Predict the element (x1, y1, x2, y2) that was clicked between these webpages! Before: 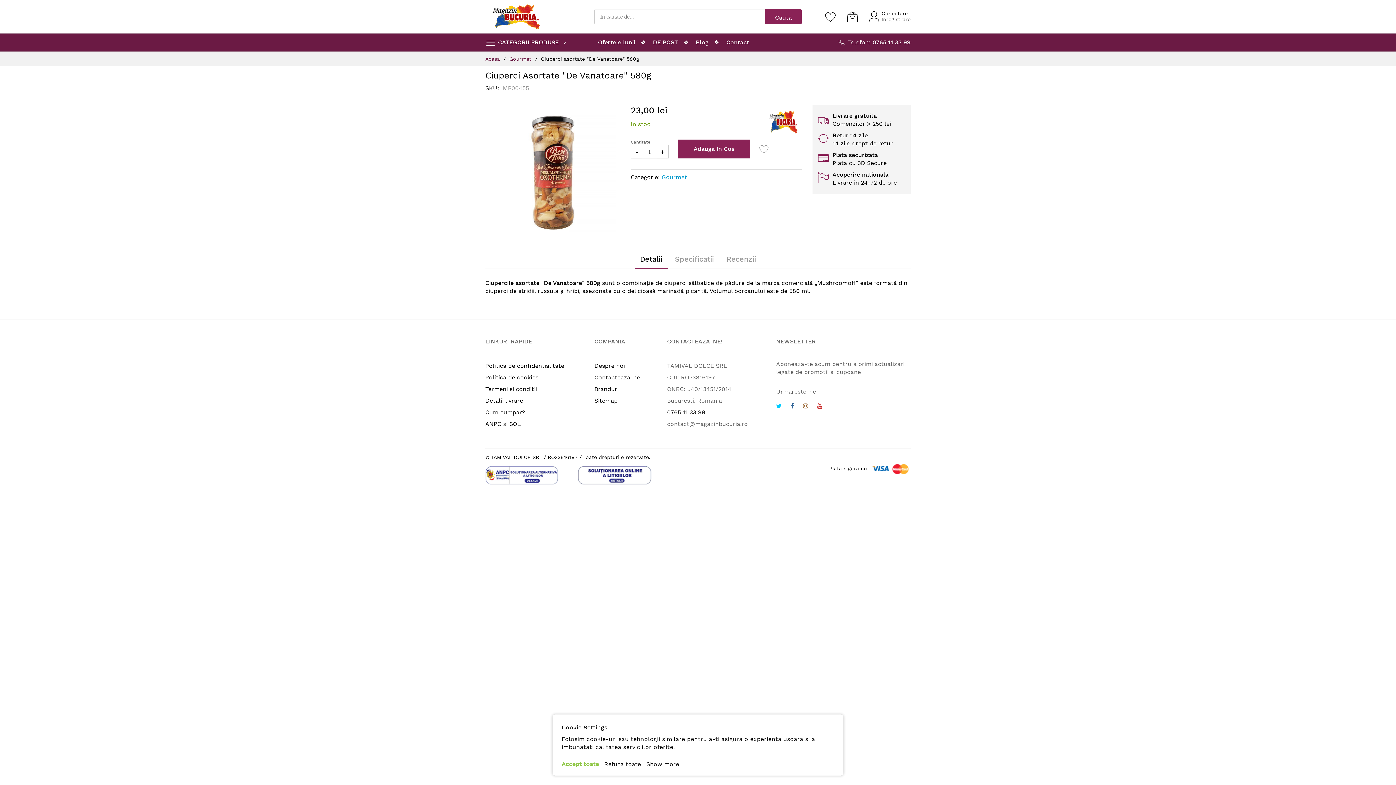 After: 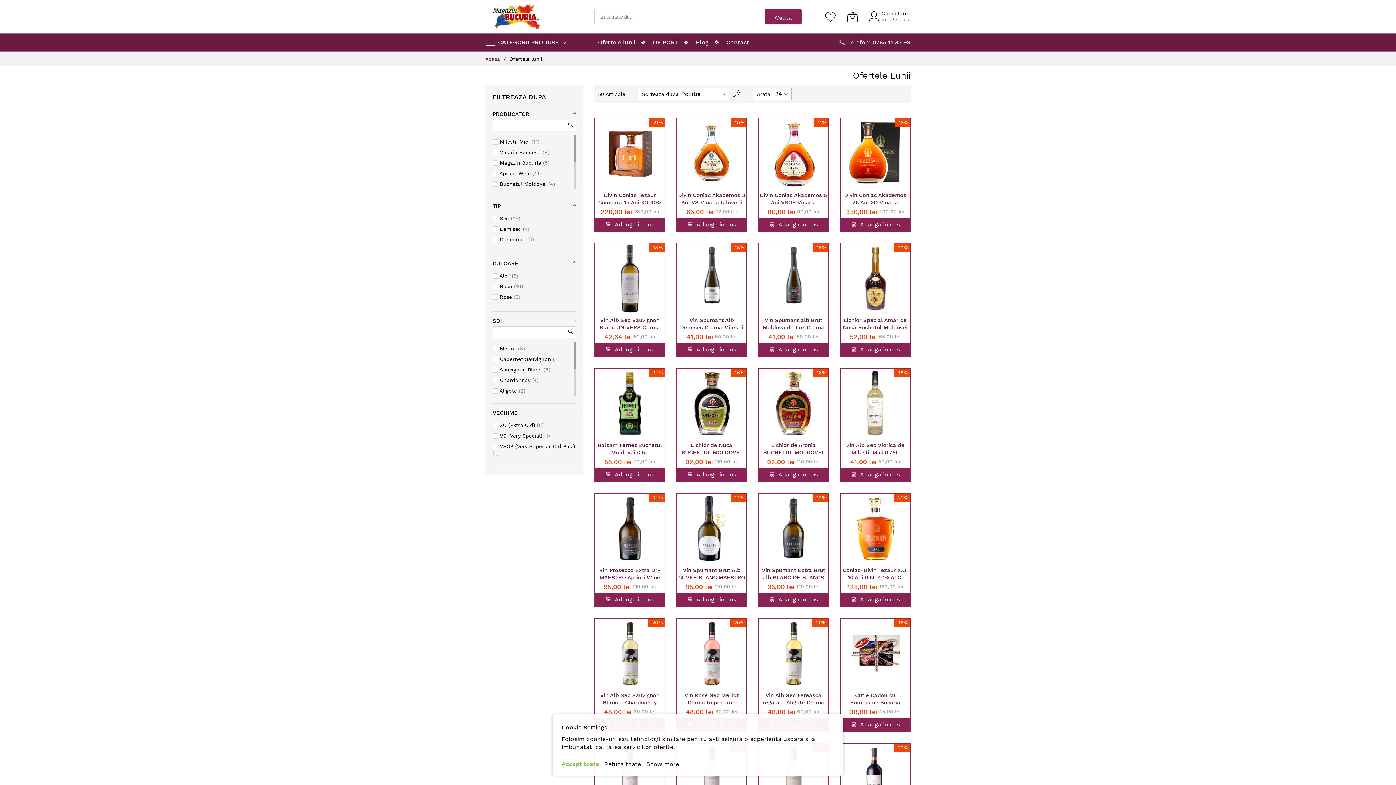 Action: label: Ofertele lunii bbox: (598, 37, 635, 48)